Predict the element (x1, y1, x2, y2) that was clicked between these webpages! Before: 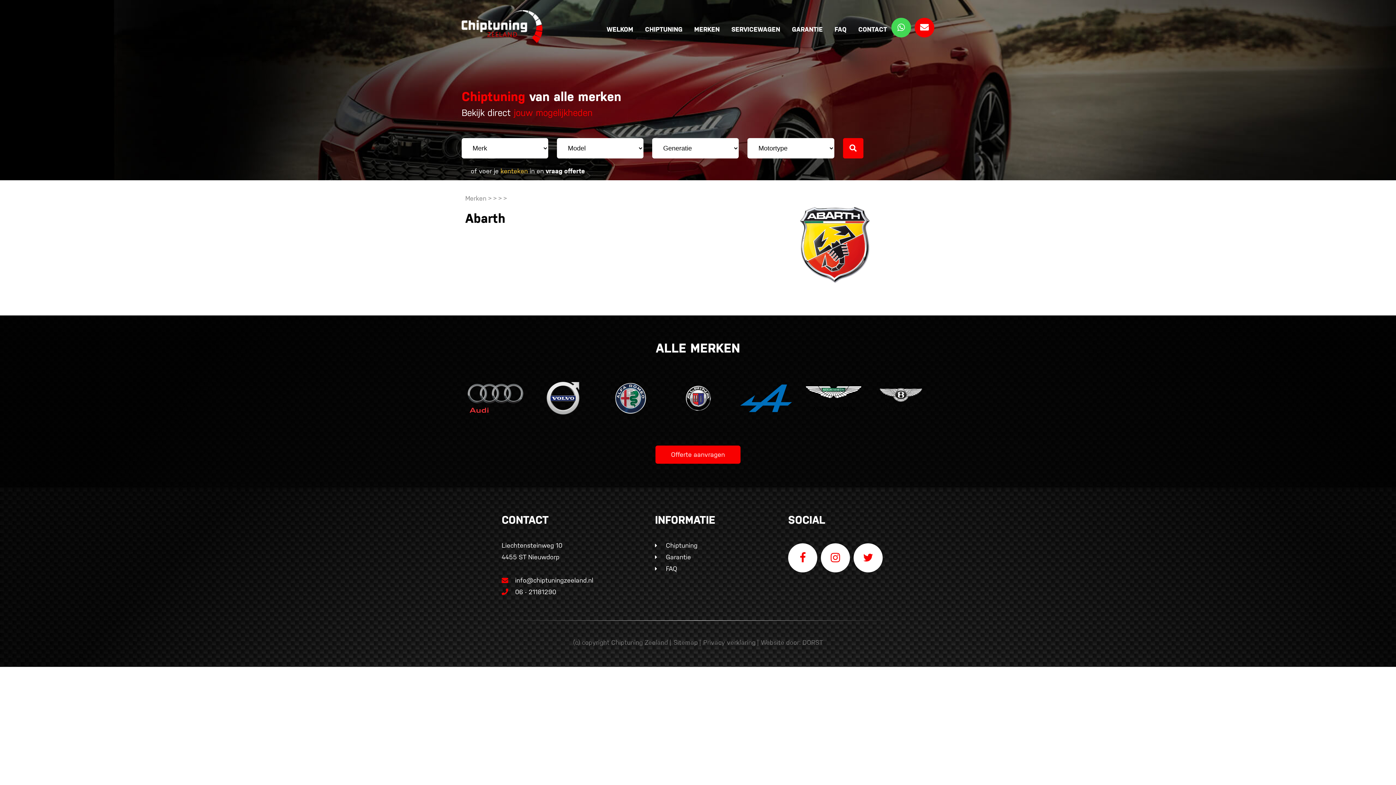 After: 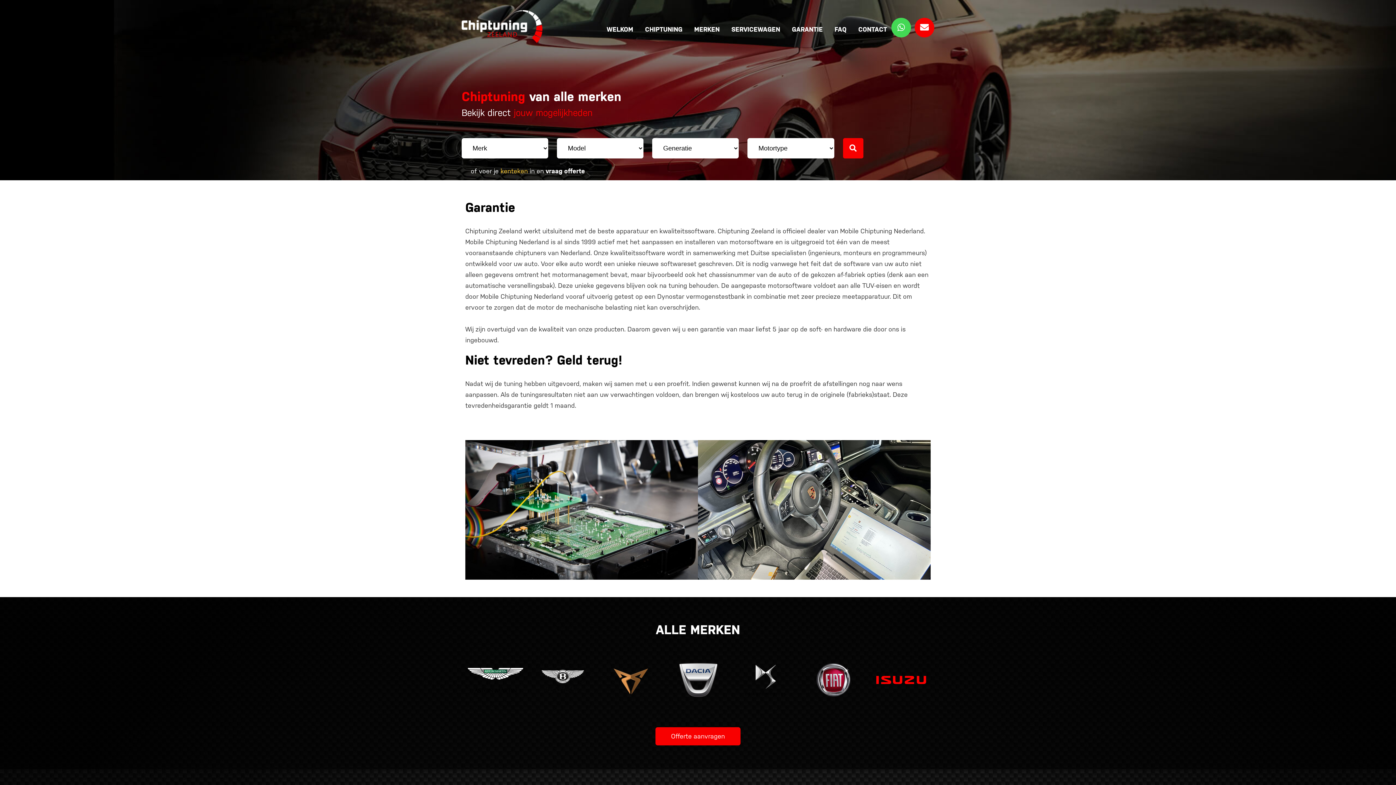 Action: bbox: (666, 551, 691, 563) label: Garantie